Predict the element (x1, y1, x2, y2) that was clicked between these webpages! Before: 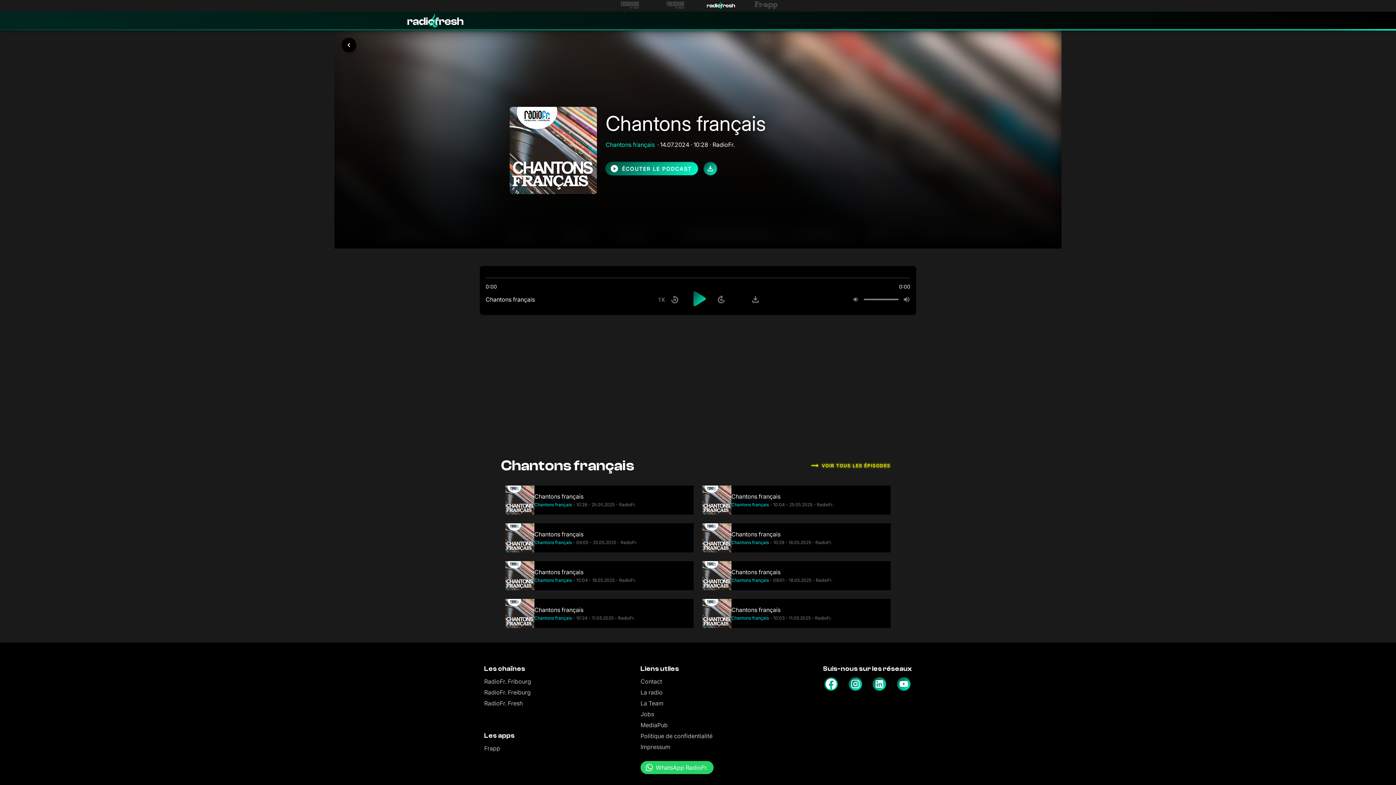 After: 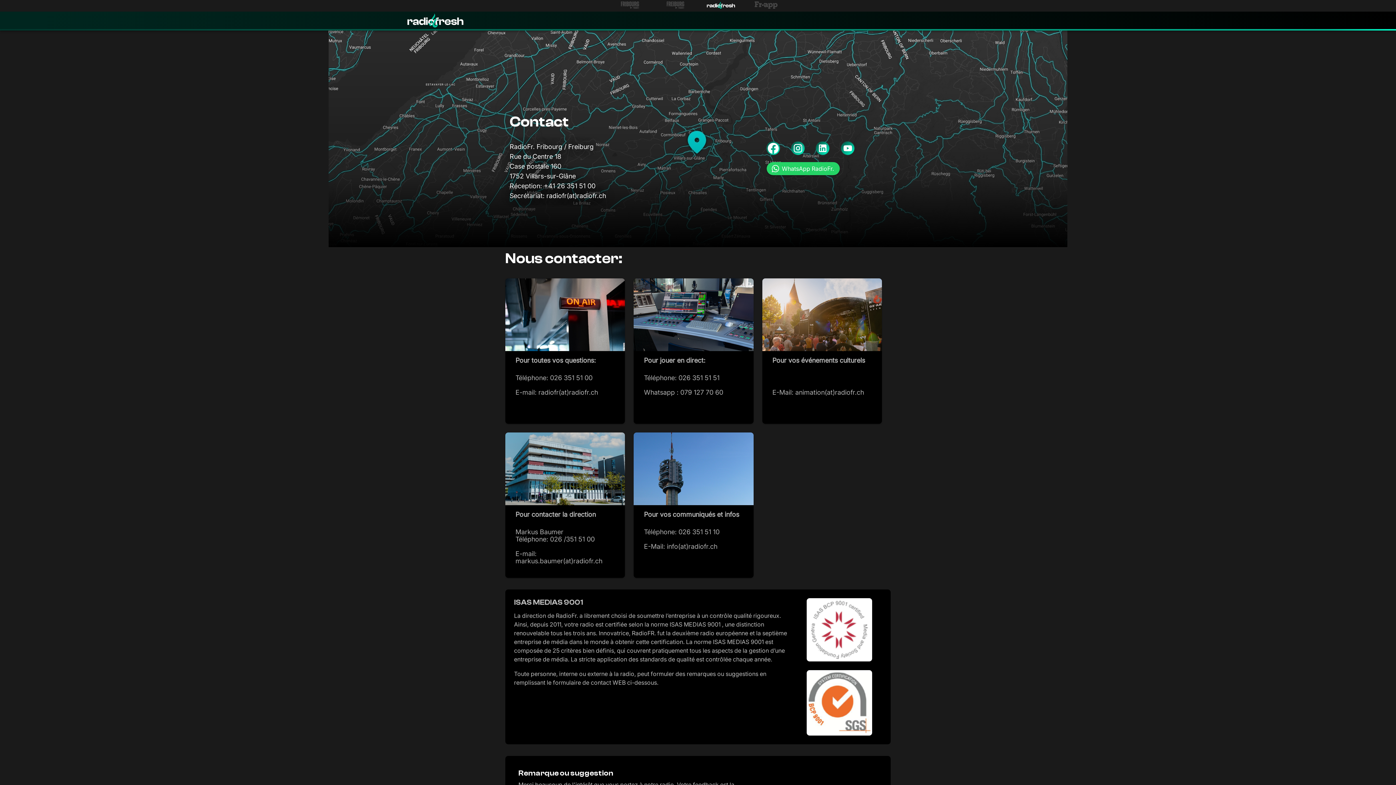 Action: bbox: (640, 677, 662, 685) label: Contact